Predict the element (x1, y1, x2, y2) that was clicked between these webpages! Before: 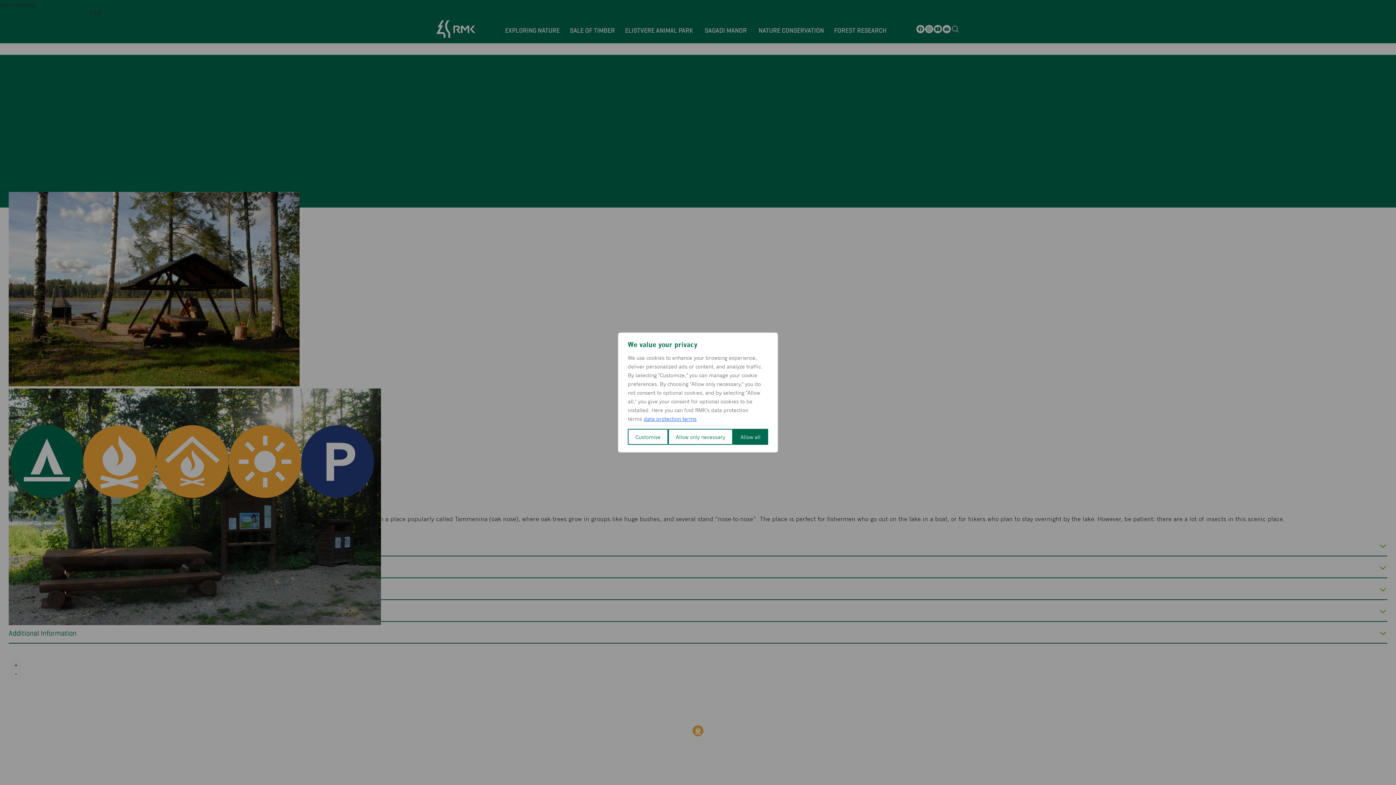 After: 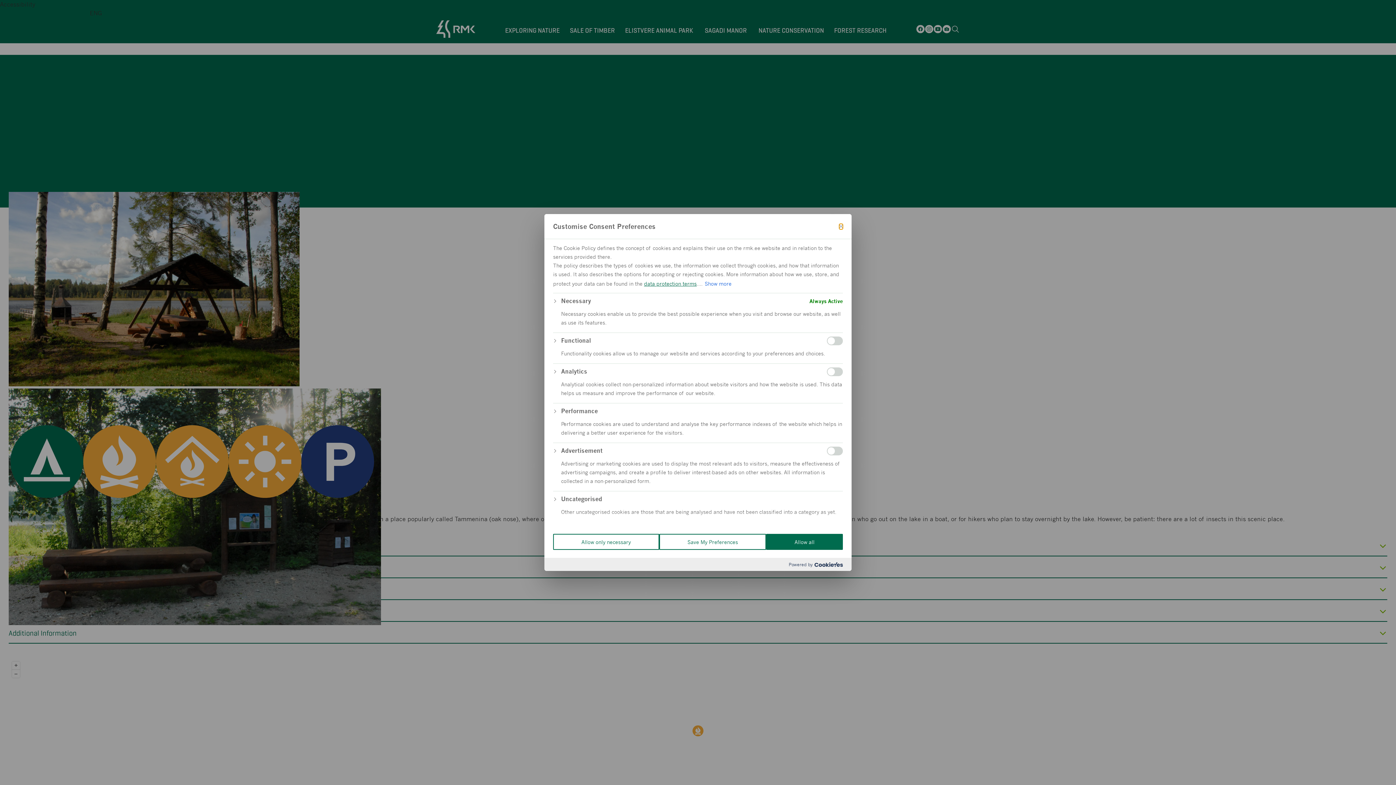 Action: bbox: (628, 429, 668, 445) label: Customise